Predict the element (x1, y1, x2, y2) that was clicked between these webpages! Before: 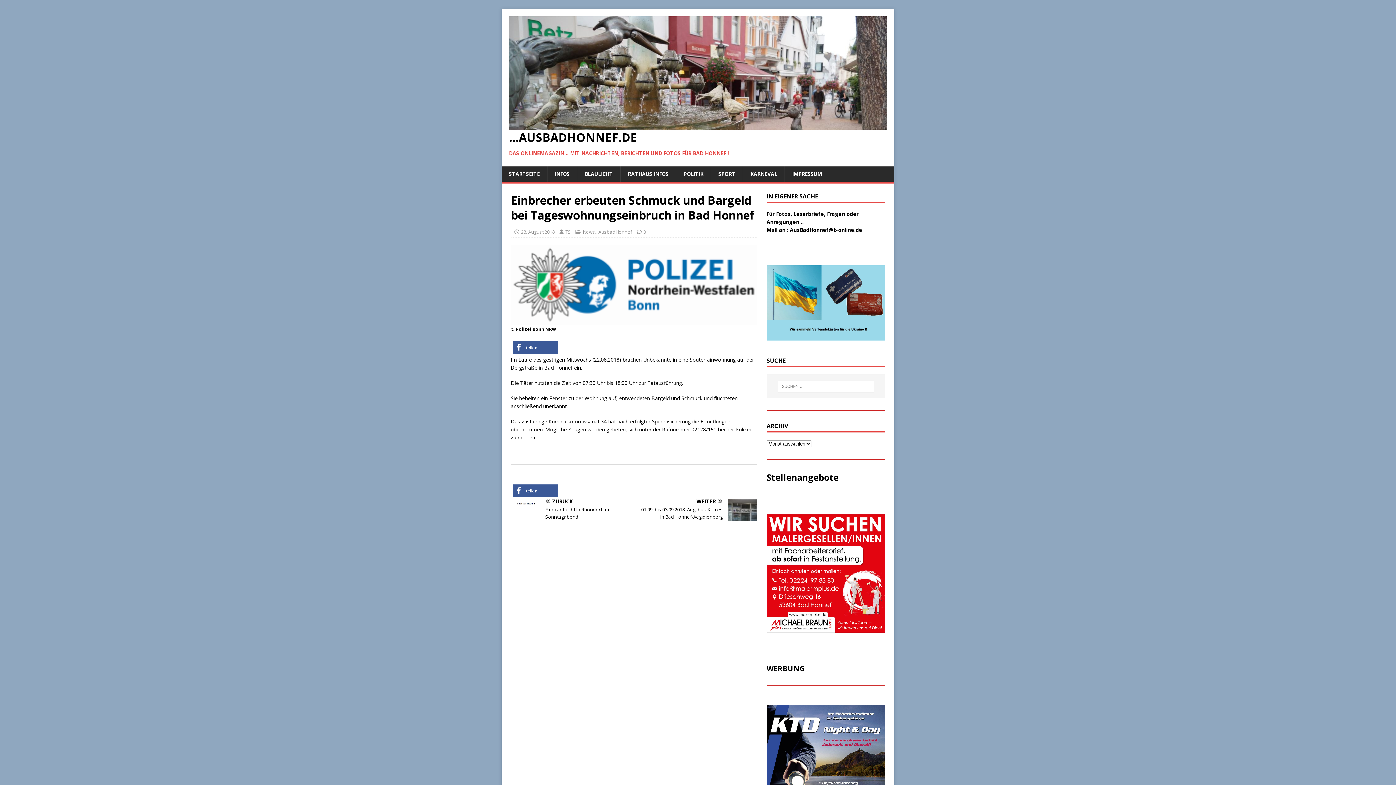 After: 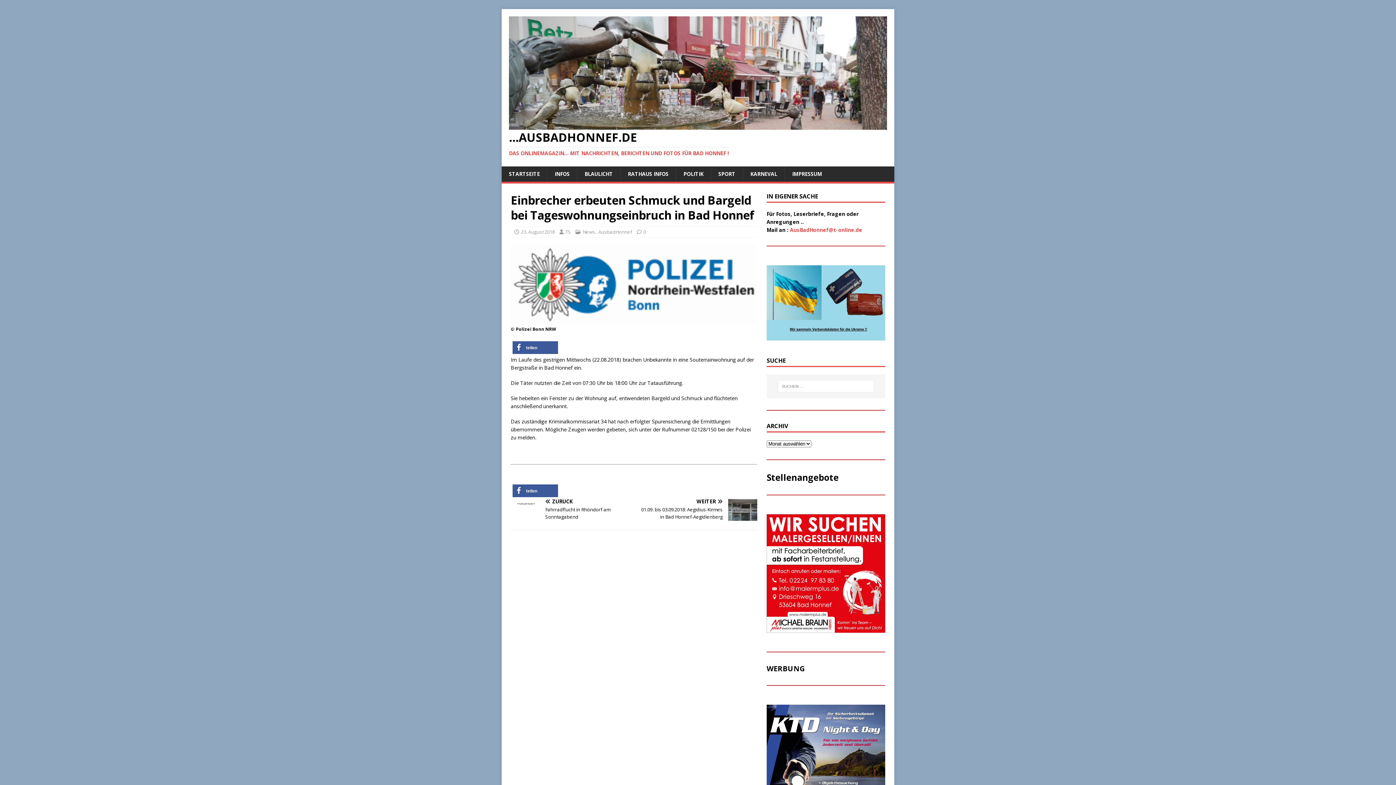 Action: bbox: (790, 226, 862, 233) label: AusBadHonnef@t-online.de